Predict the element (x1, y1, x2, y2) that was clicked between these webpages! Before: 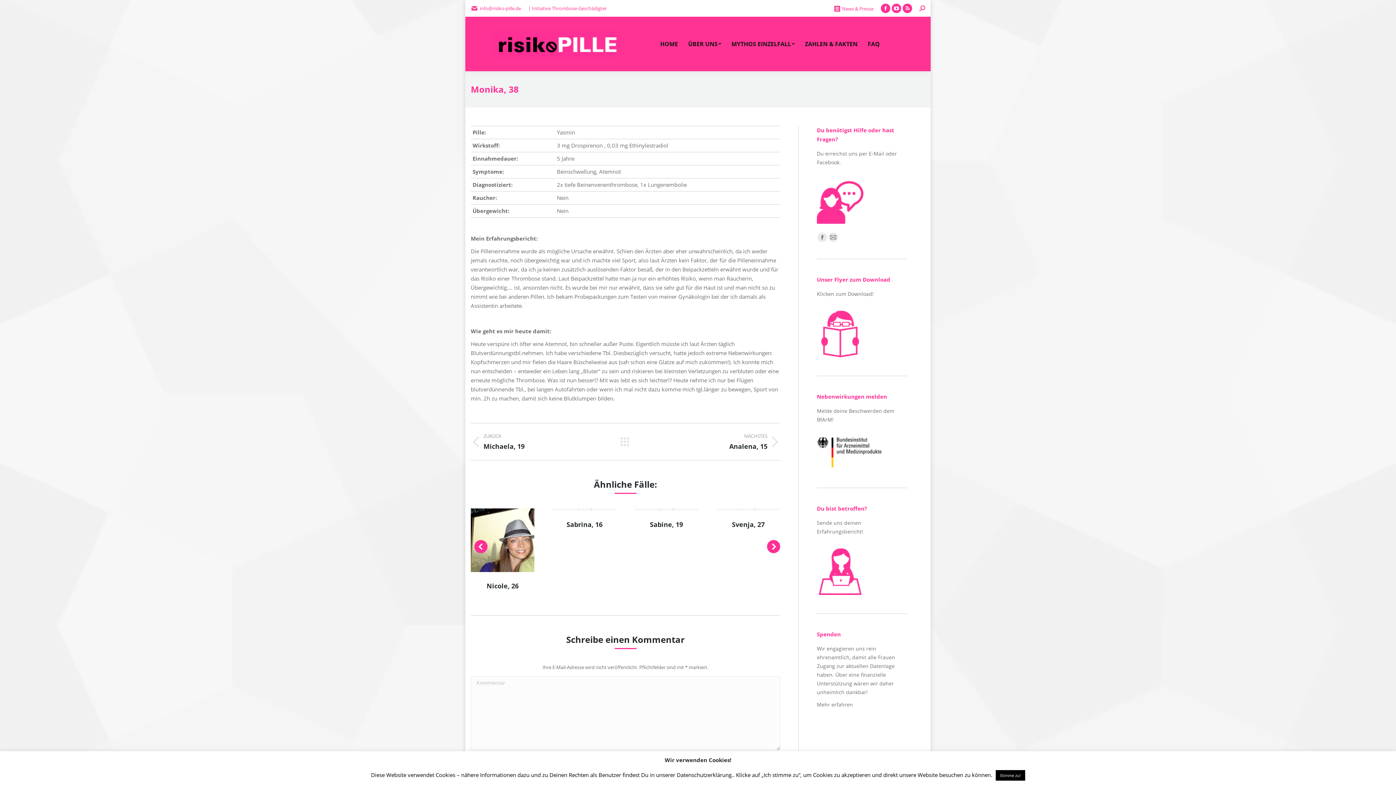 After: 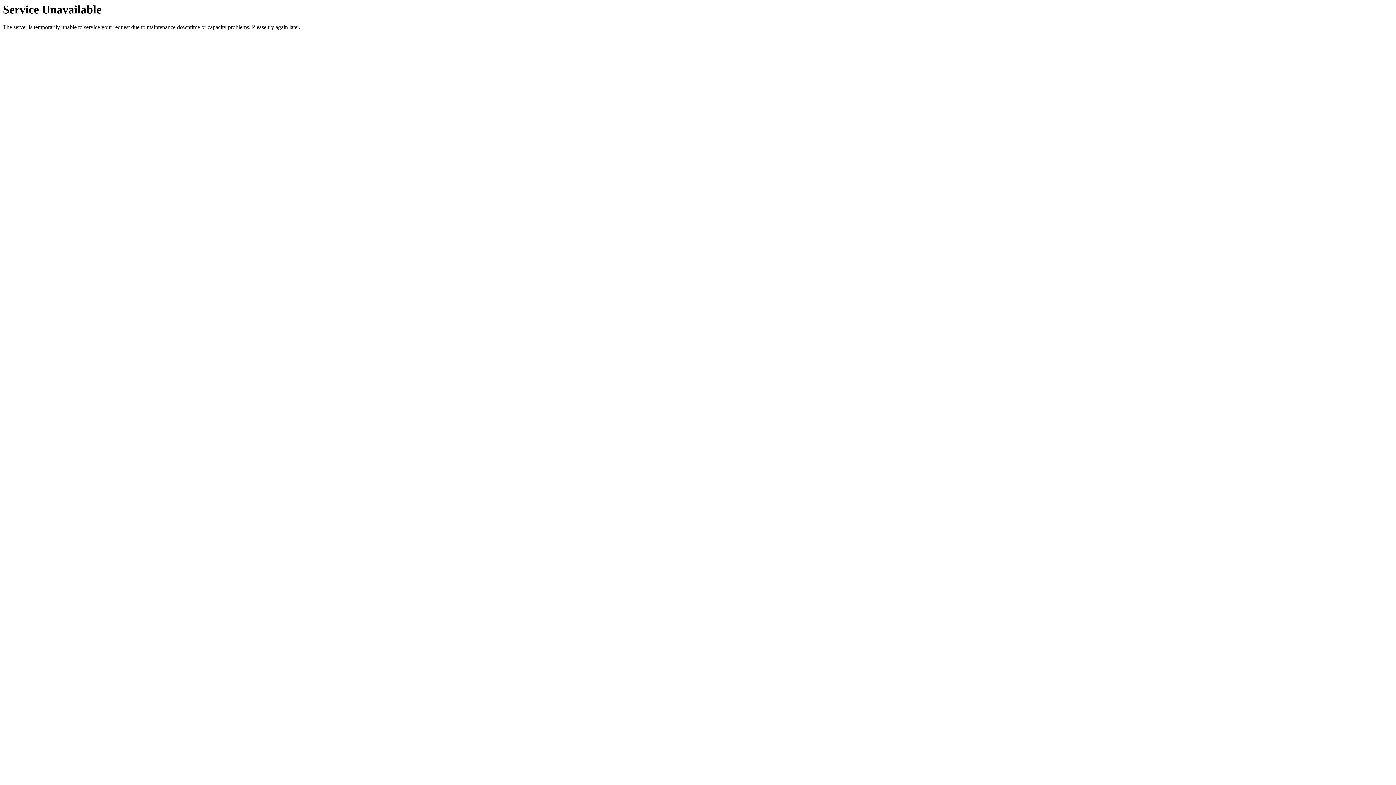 Action: bbox: (817, 589, 863, 596)